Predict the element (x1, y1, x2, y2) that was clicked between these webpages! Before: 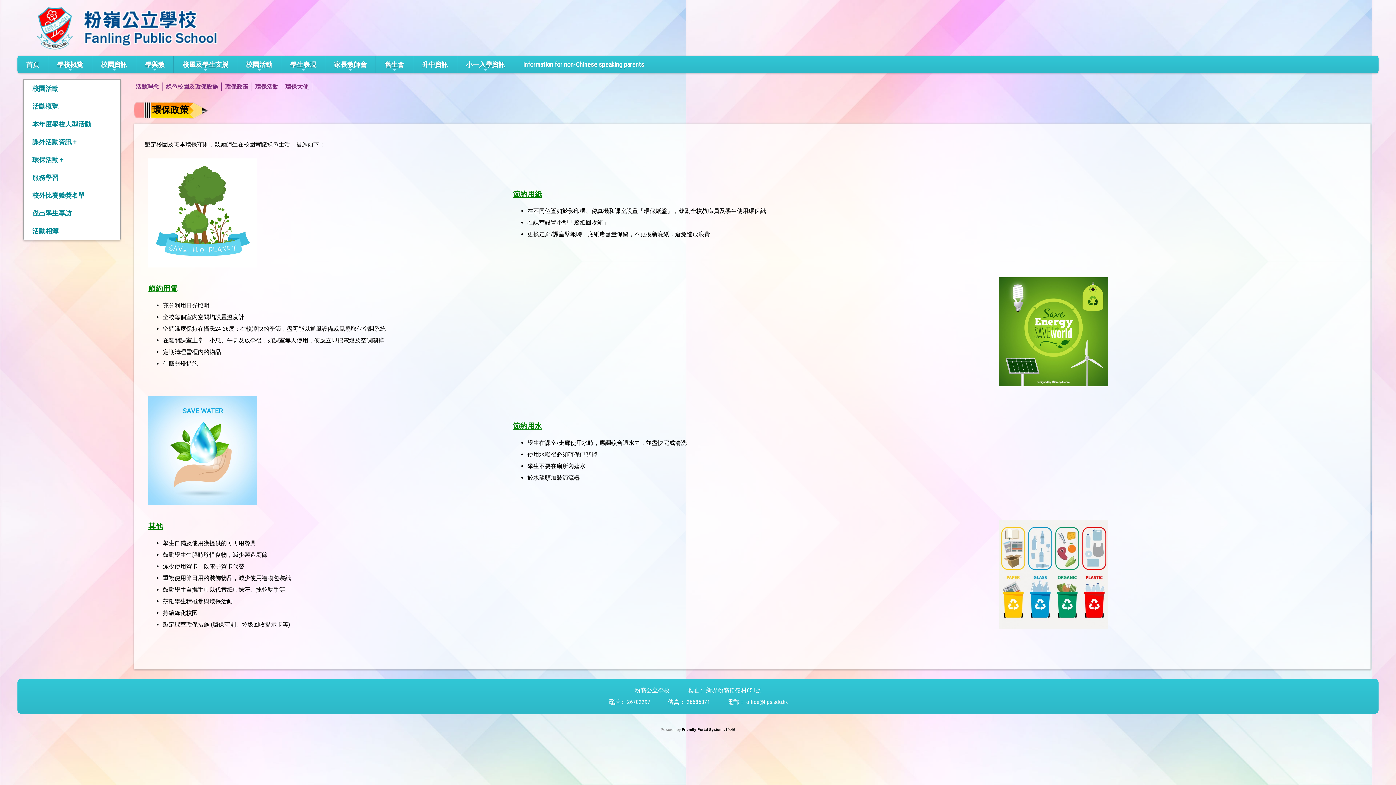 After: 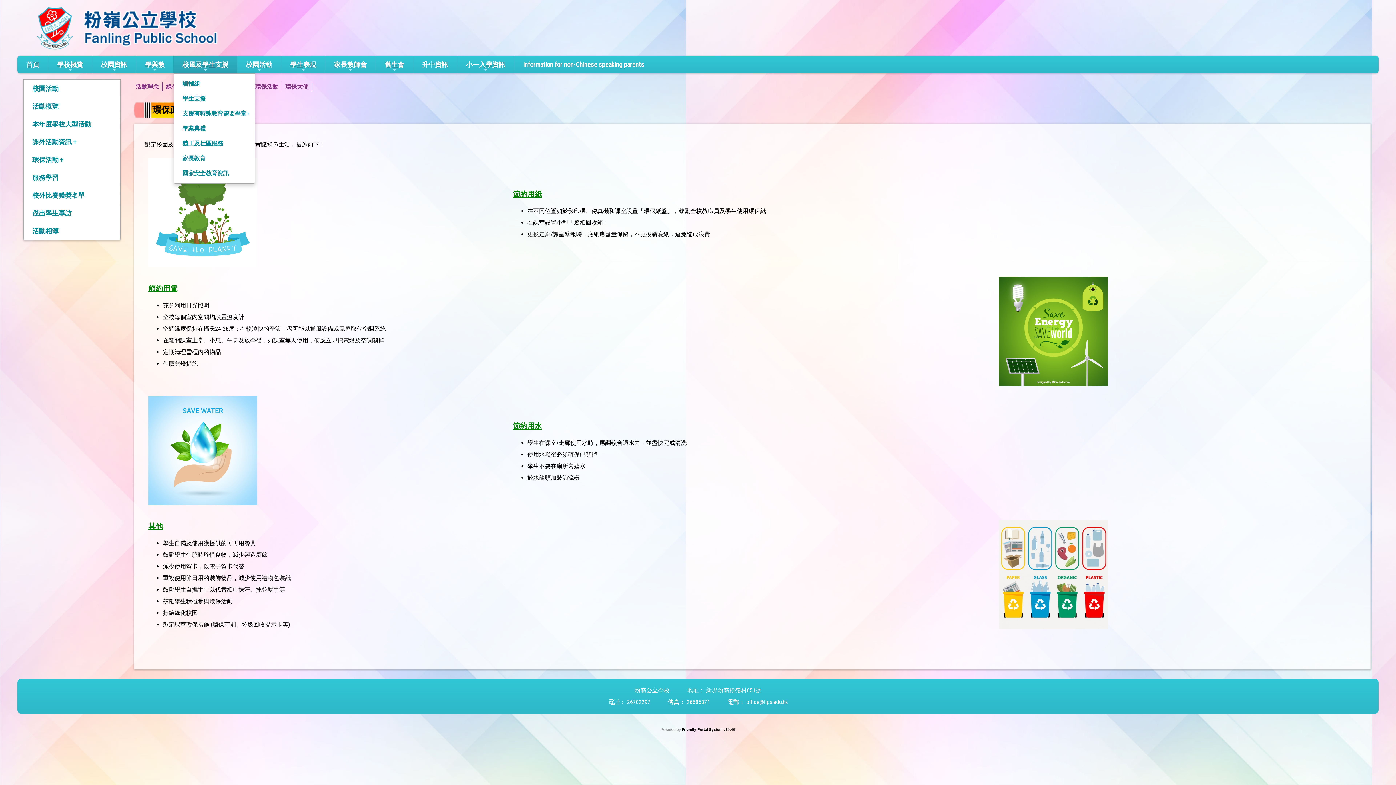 Action: label: 校風及學生支援 bbox: (173, 55, 237, 73)